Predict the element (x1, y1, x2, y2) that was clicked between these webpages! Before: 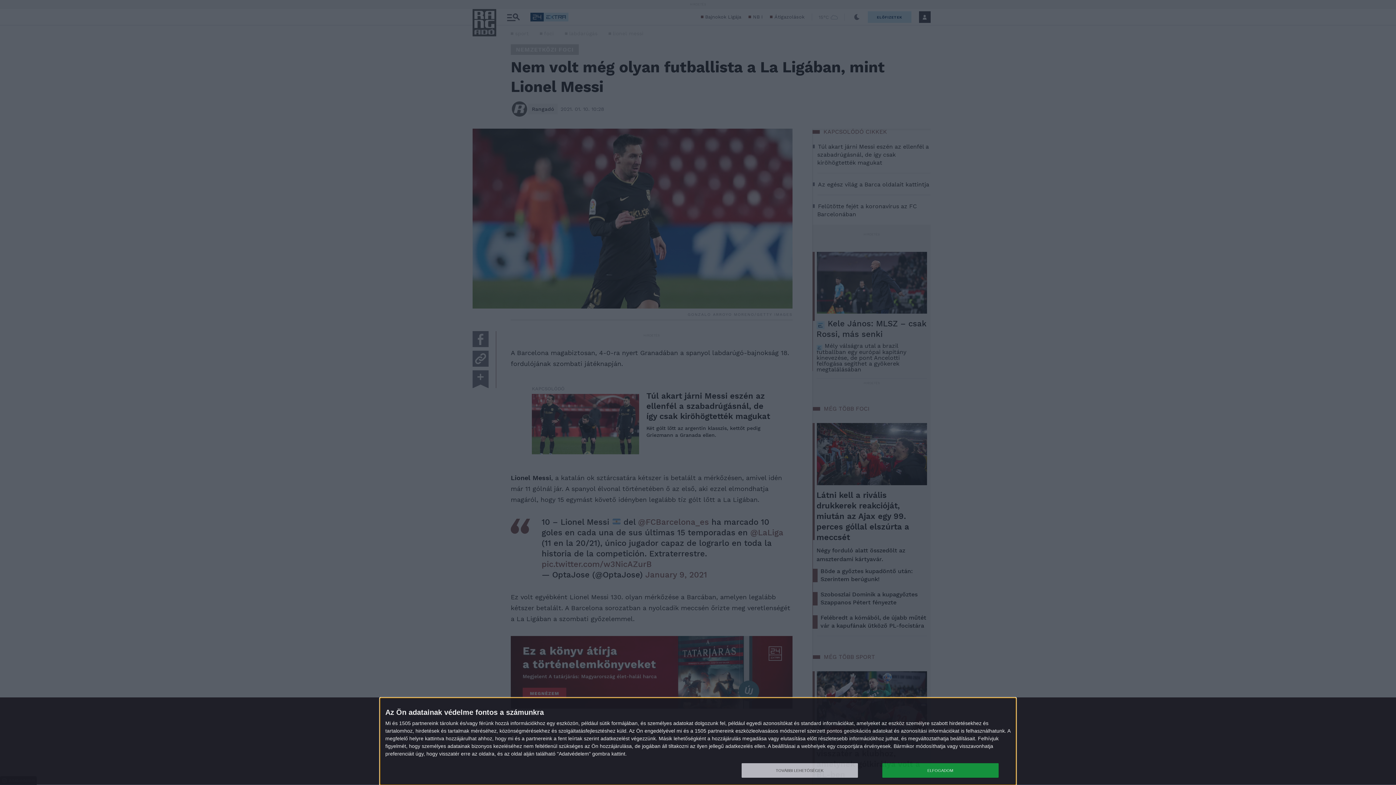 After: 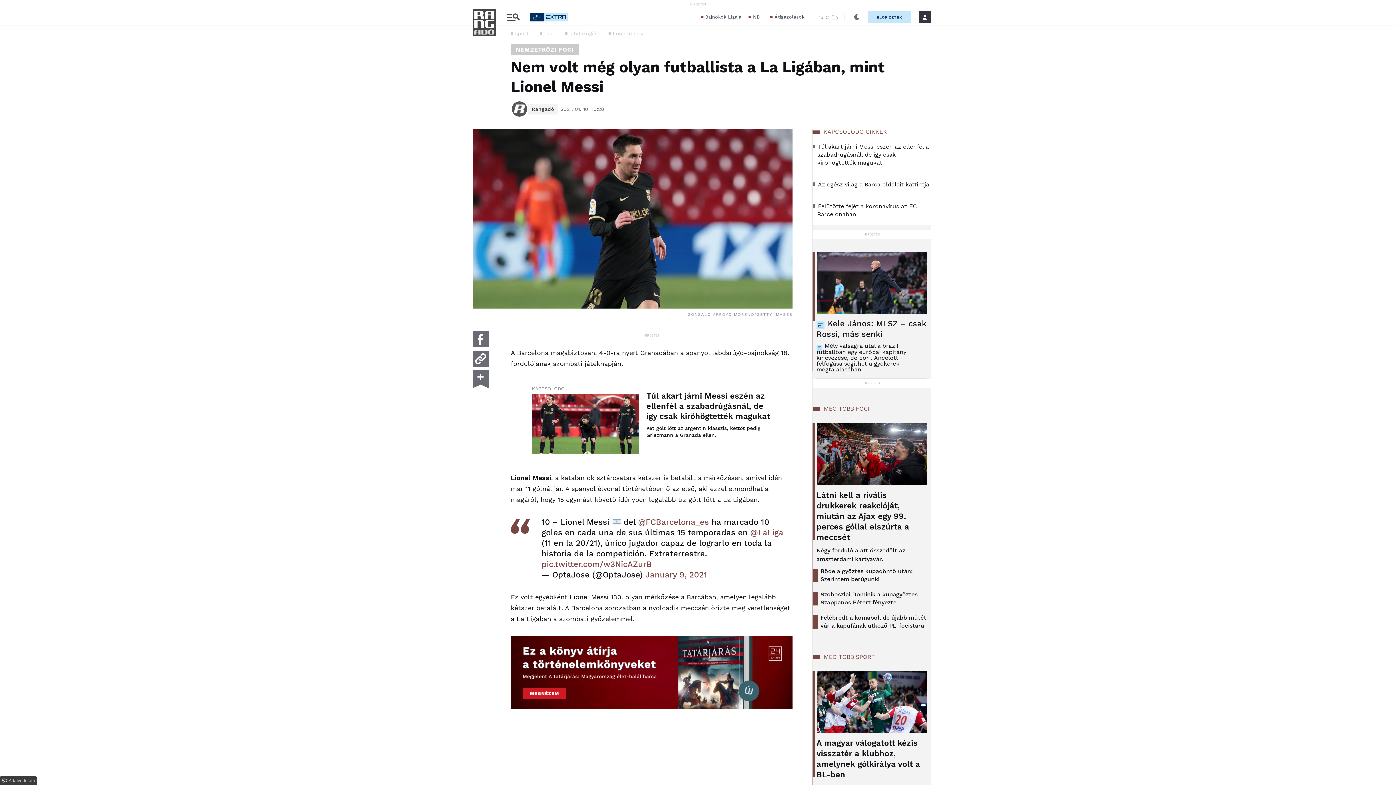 Action: label: ELFOGADOM bbox: (882, 763, 998, 778)